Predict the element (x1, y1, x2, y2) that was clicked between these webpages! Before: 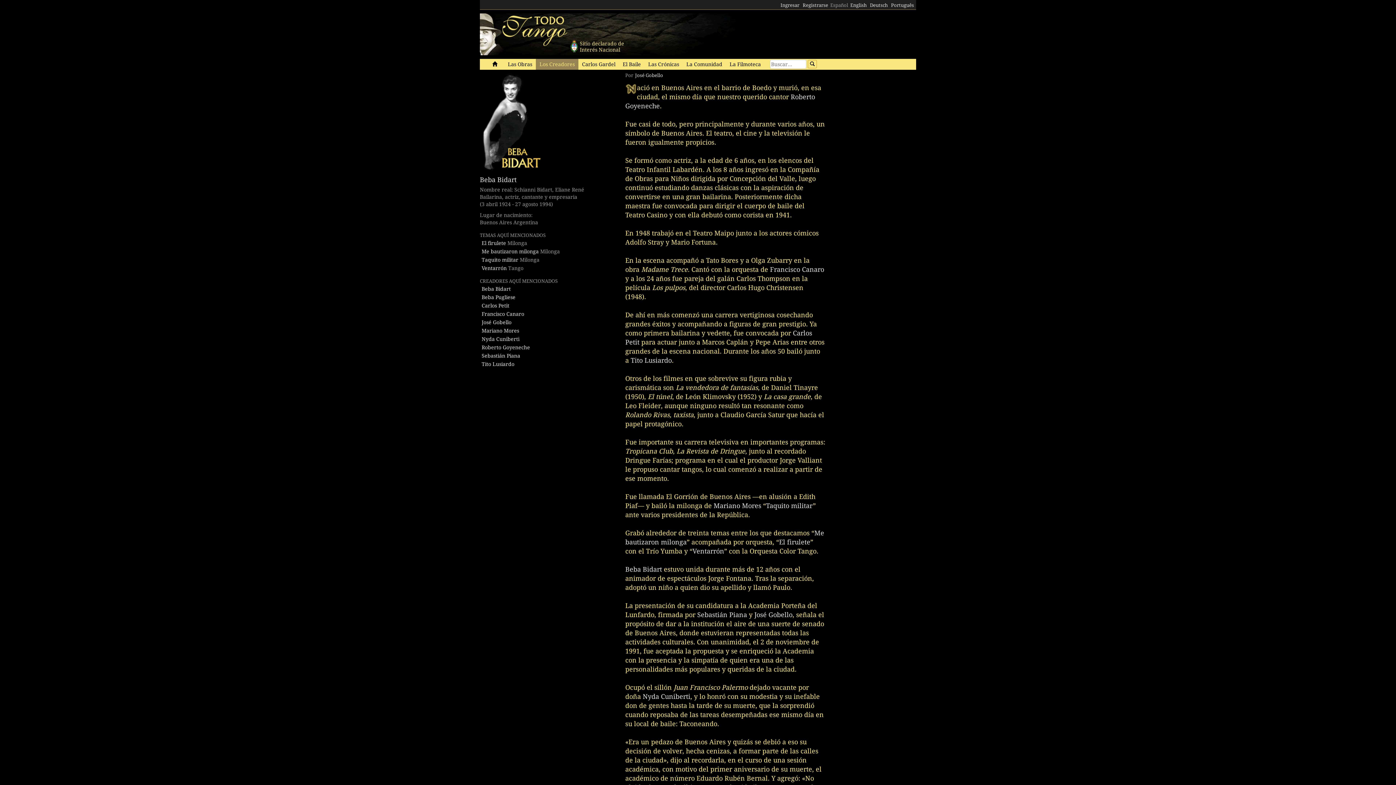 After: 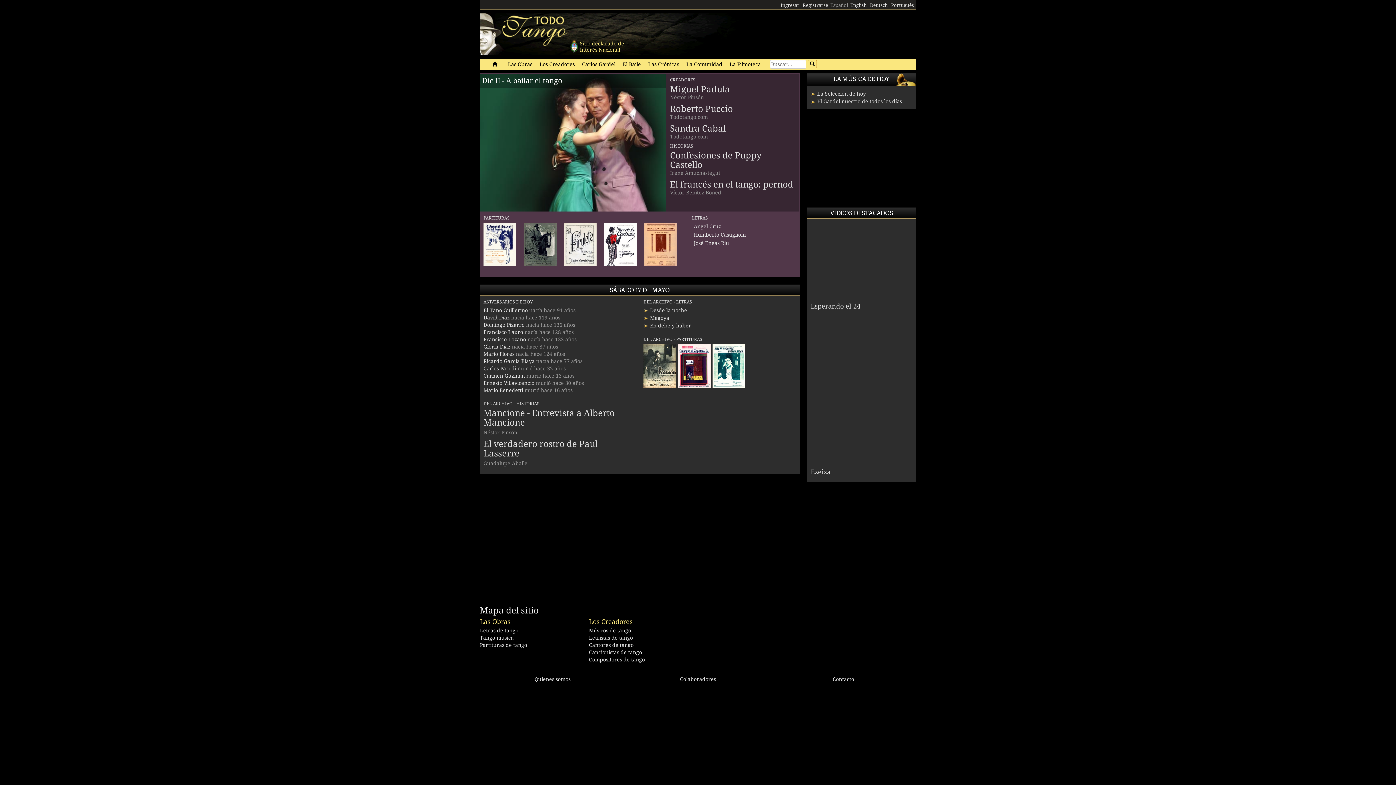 Action: label:    bbox: (485, 58, 504, 69)